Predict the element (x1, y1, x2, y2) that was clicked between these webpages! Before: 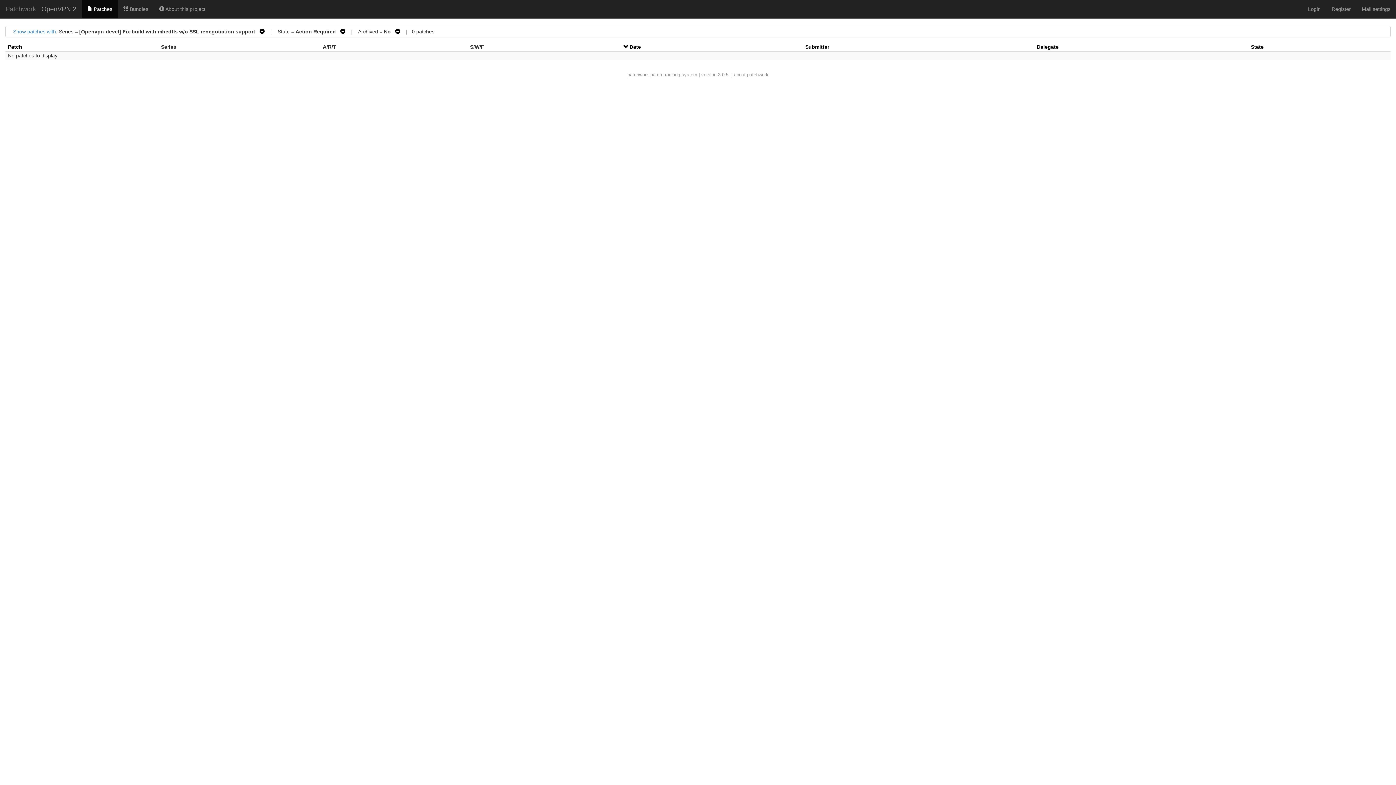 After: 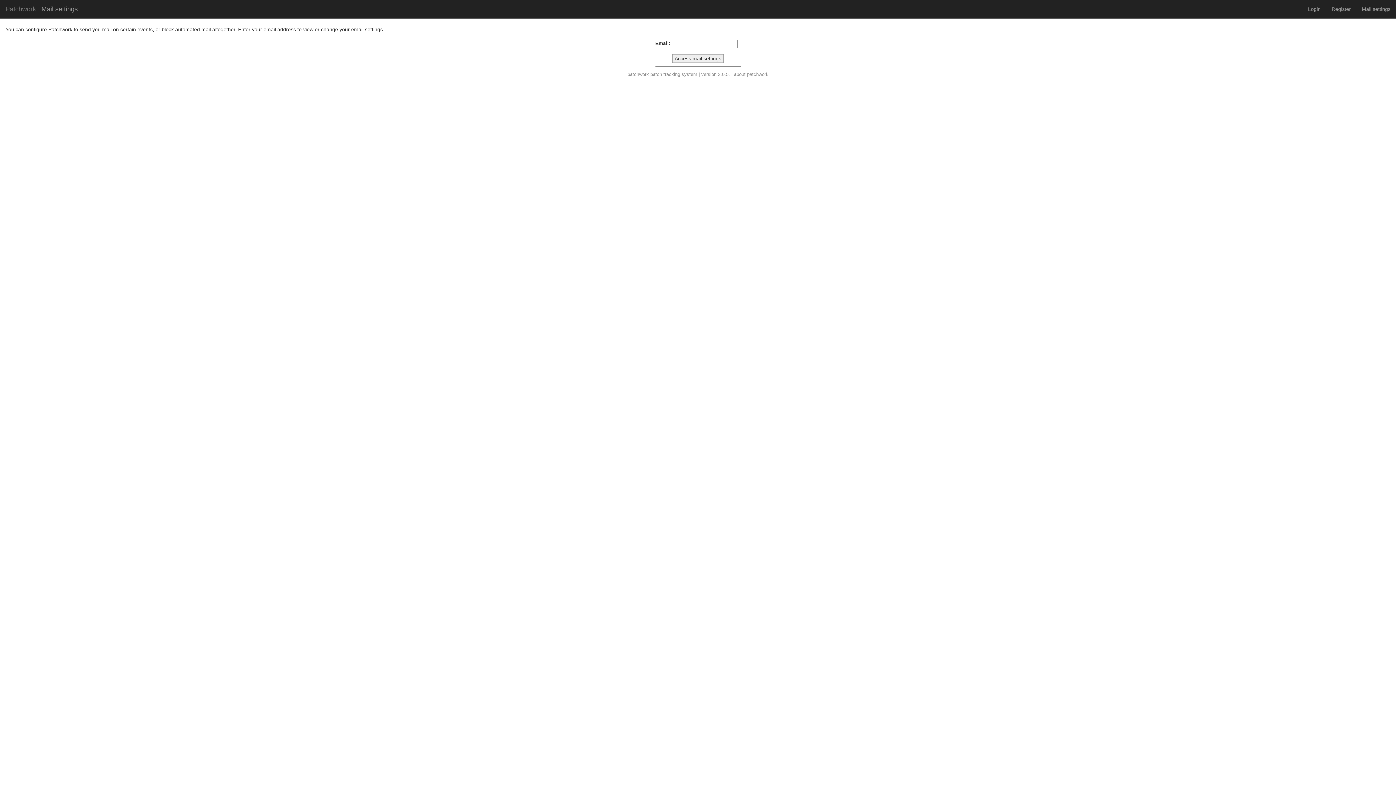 Action: label: Mail settings bbox: (1356, 0, 1396, 18)